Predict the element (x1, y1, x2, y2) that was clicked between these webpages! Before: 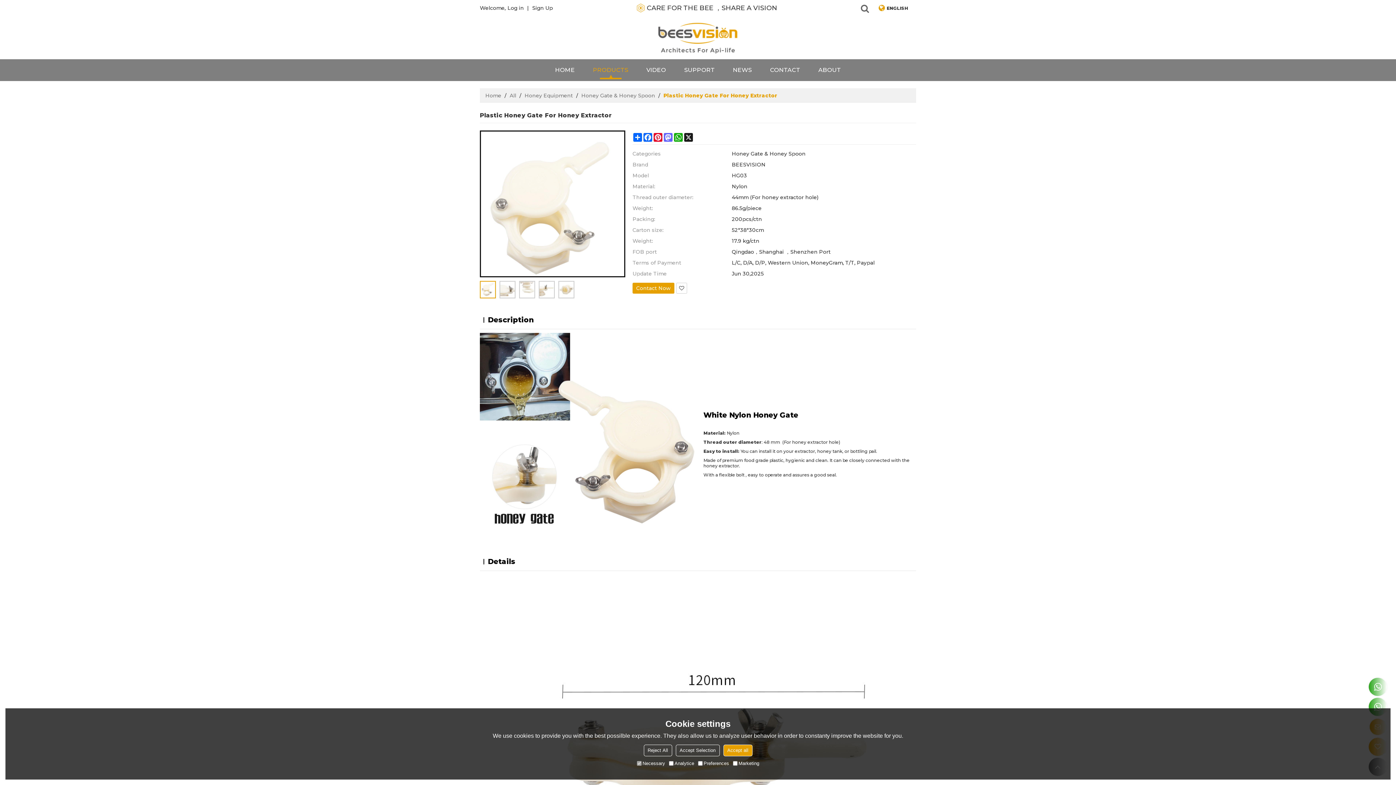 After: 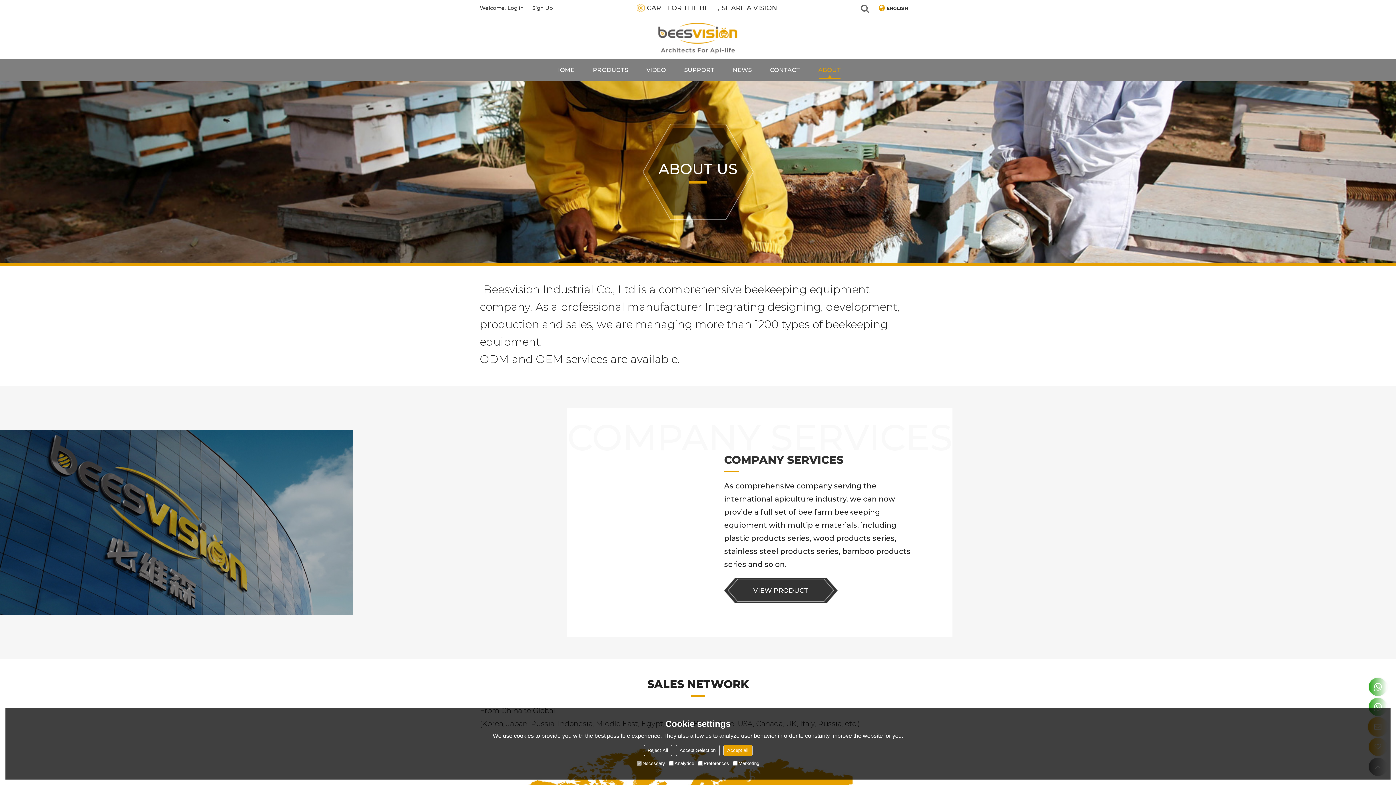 Action: label: ABOUT bbox: (809, 61, 850, 79)